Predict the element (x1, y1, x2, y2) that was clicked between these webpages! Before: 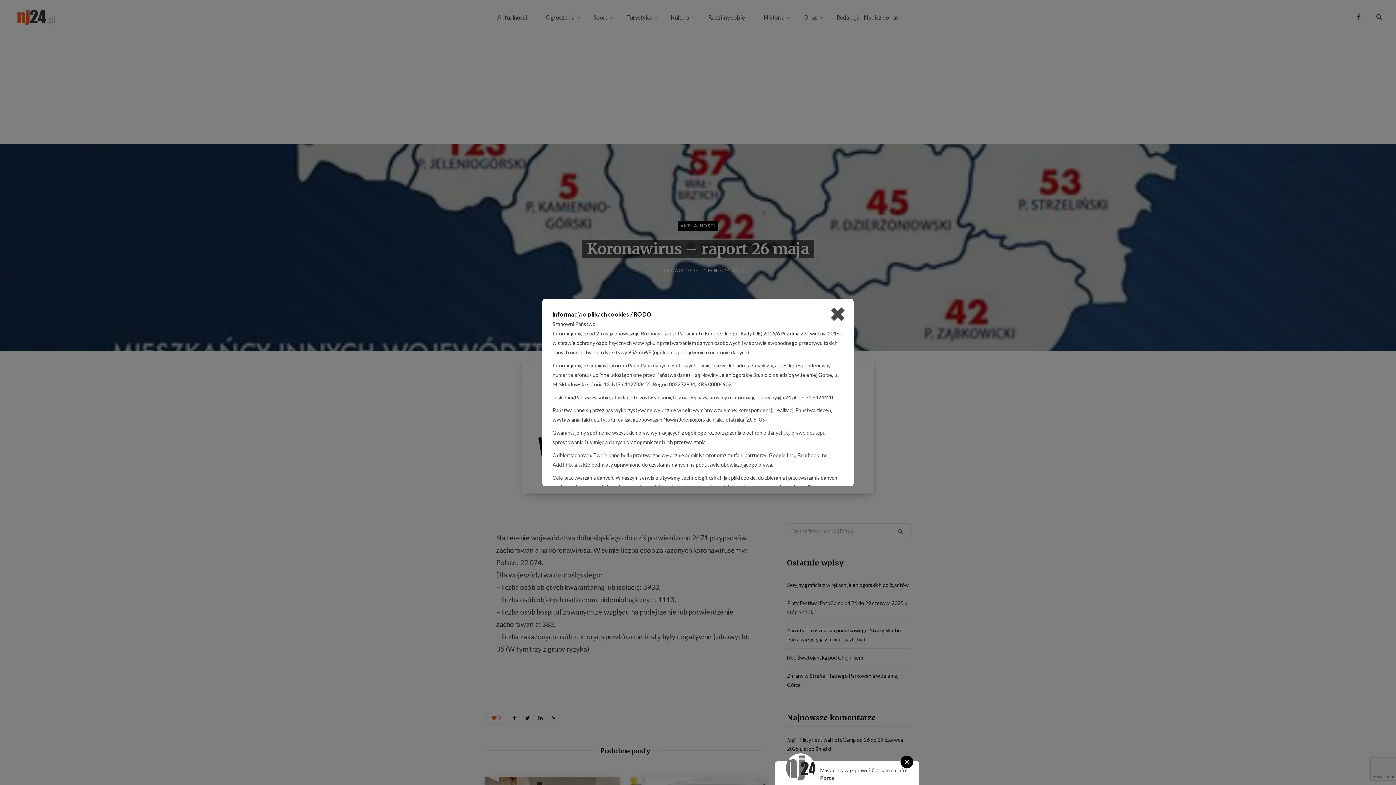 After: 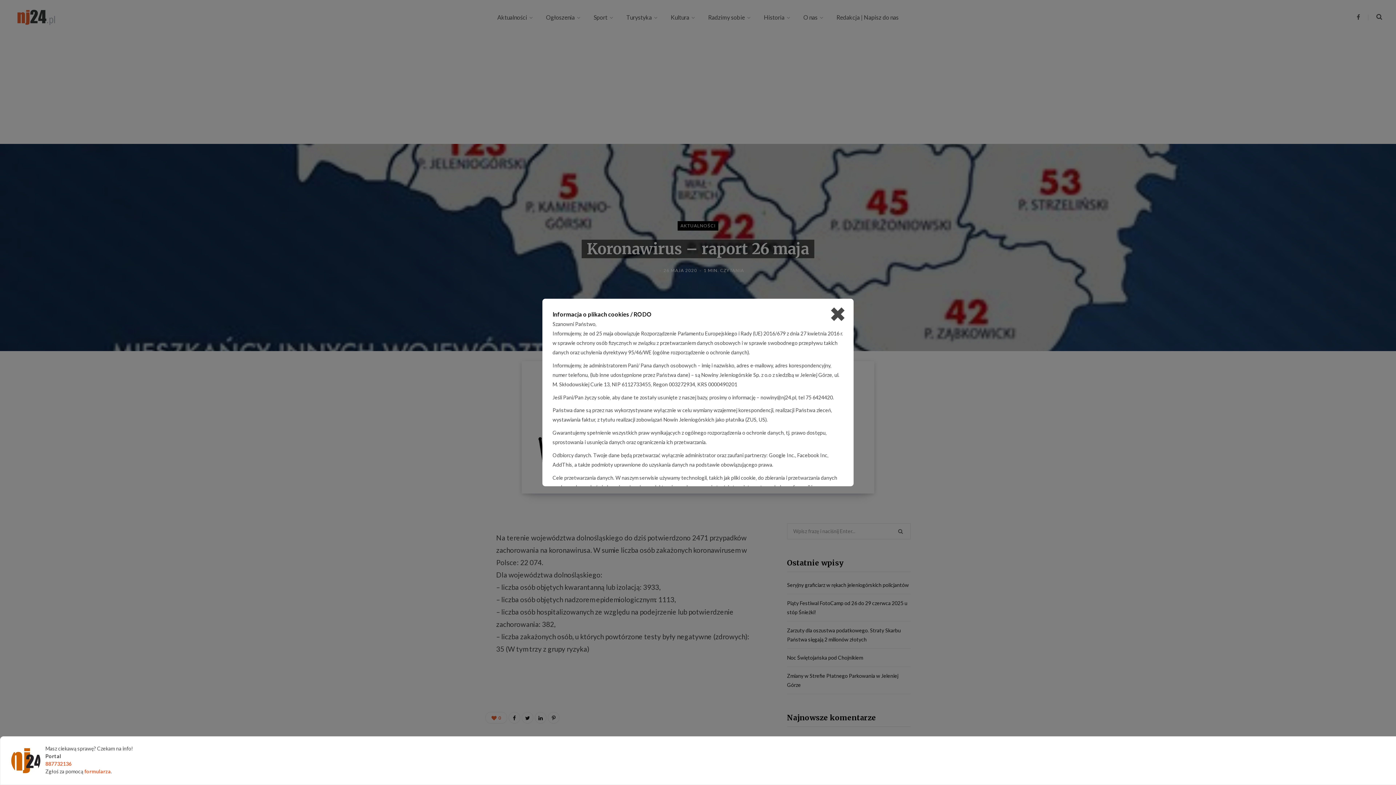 Action: bbox: (900, 756, 913, 768) label: ×